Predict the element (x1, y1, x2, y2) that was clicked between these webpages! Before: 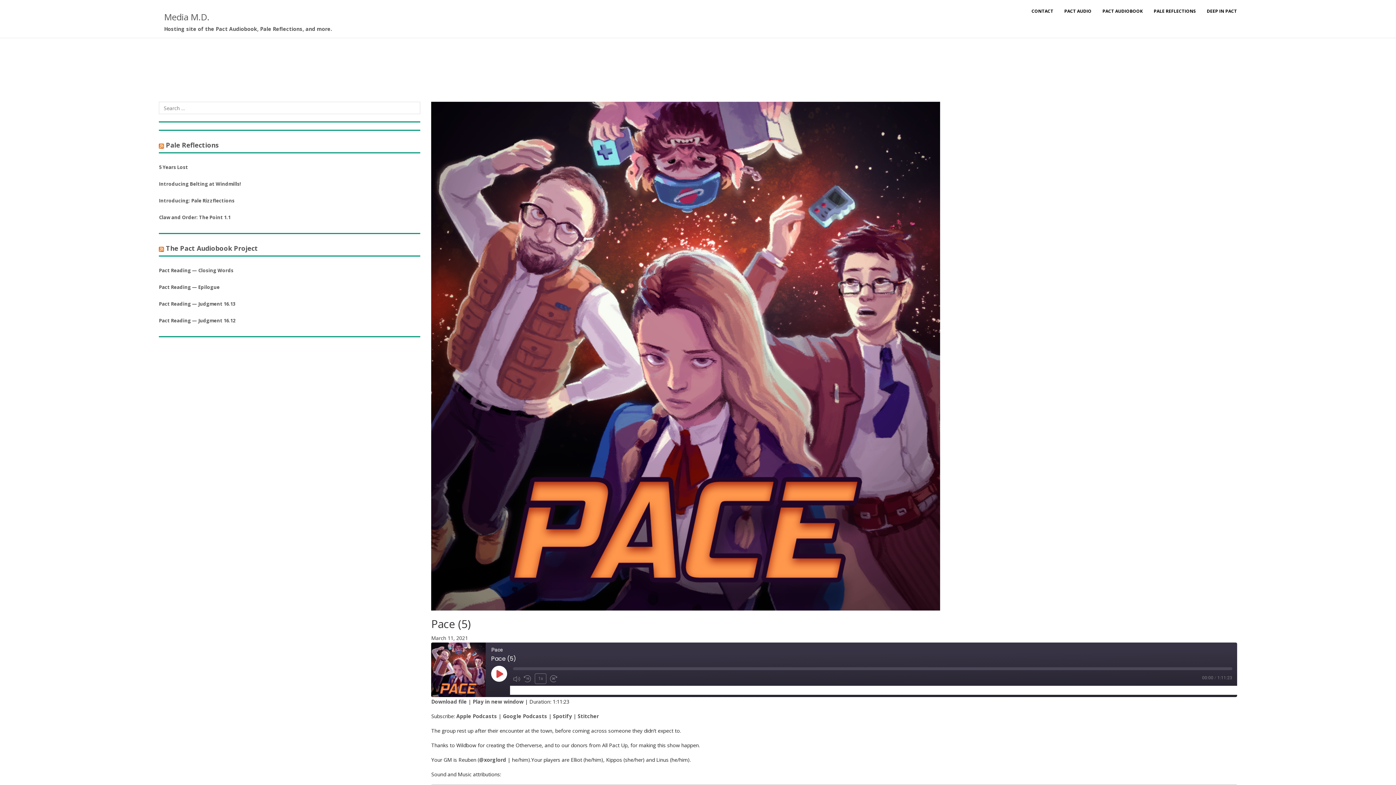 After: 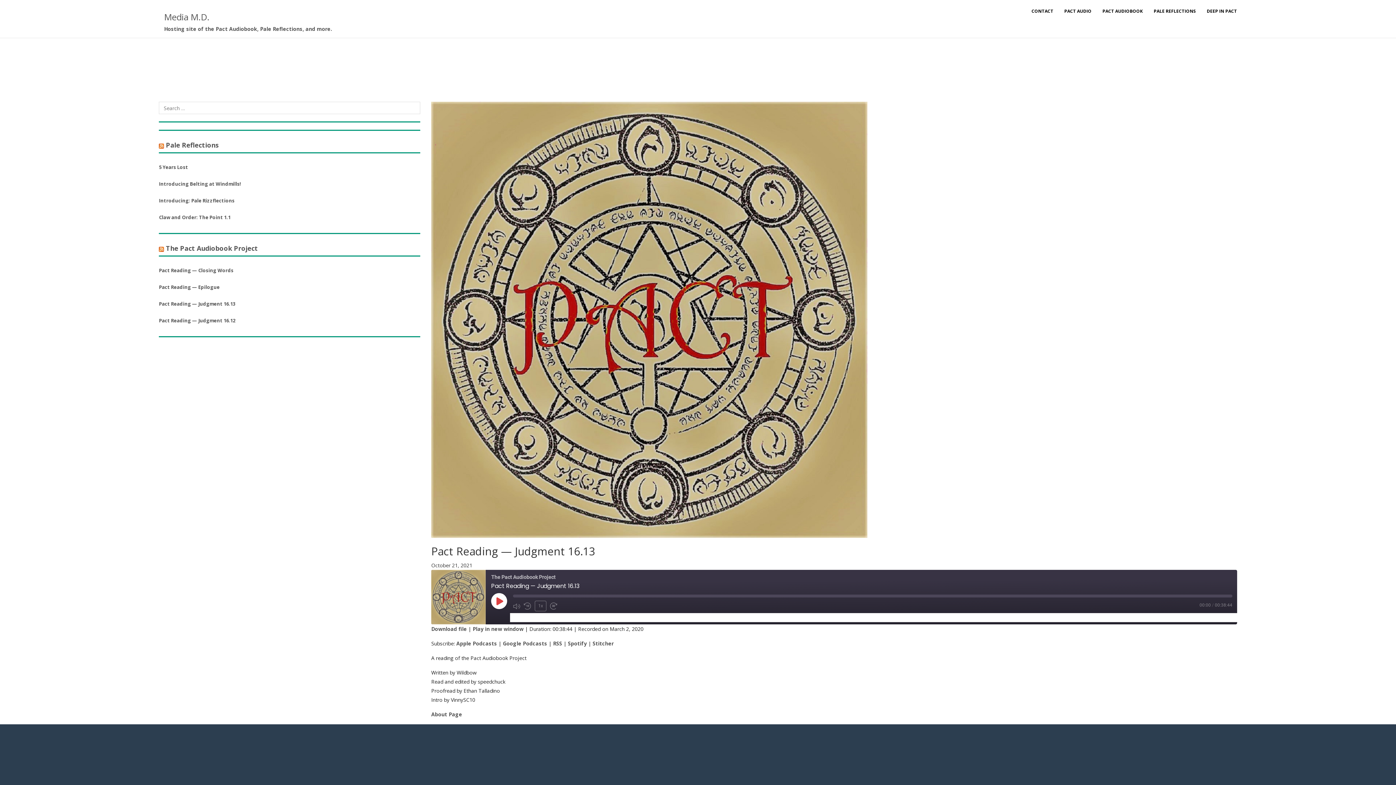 Action: label: Pact Reading — Judgment 16.13 bbox: (159, 300, 235, 307)